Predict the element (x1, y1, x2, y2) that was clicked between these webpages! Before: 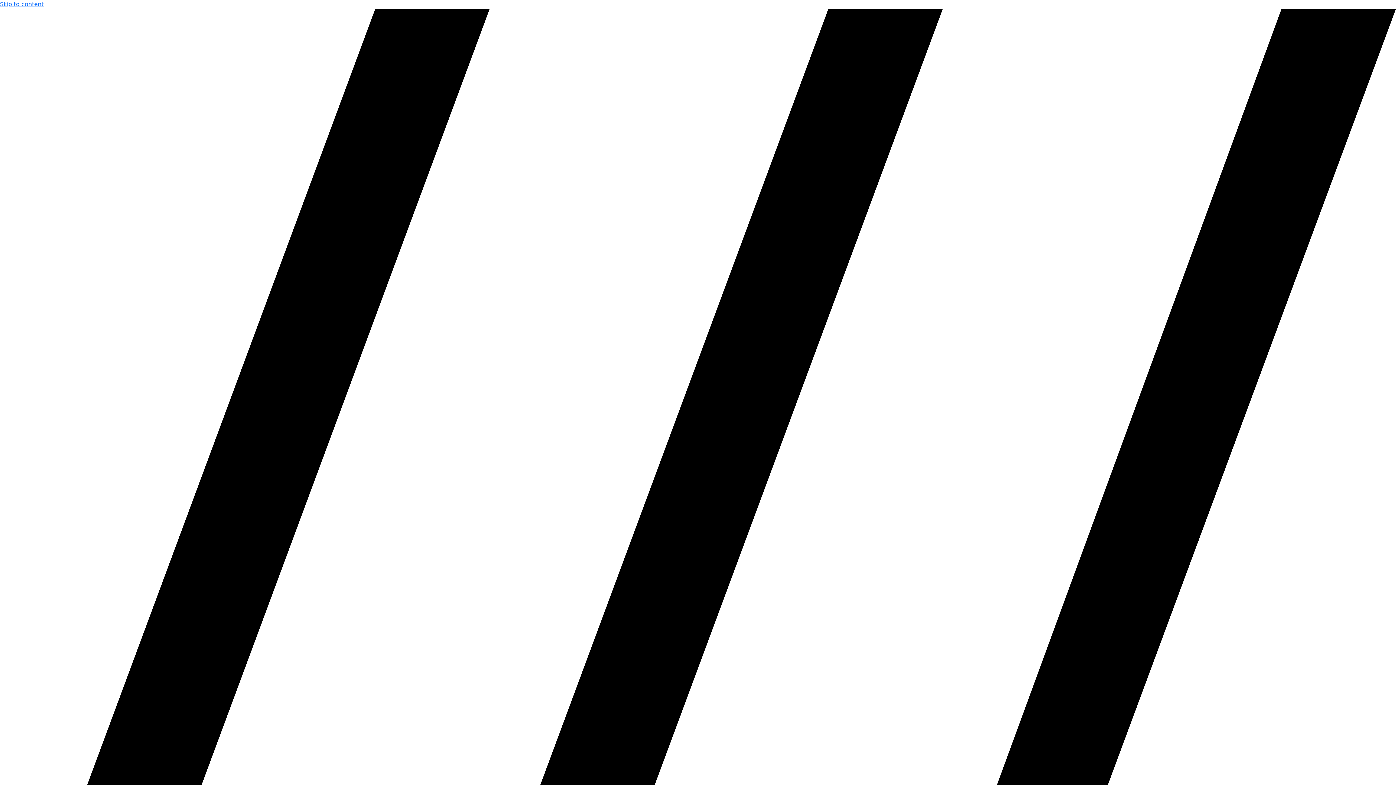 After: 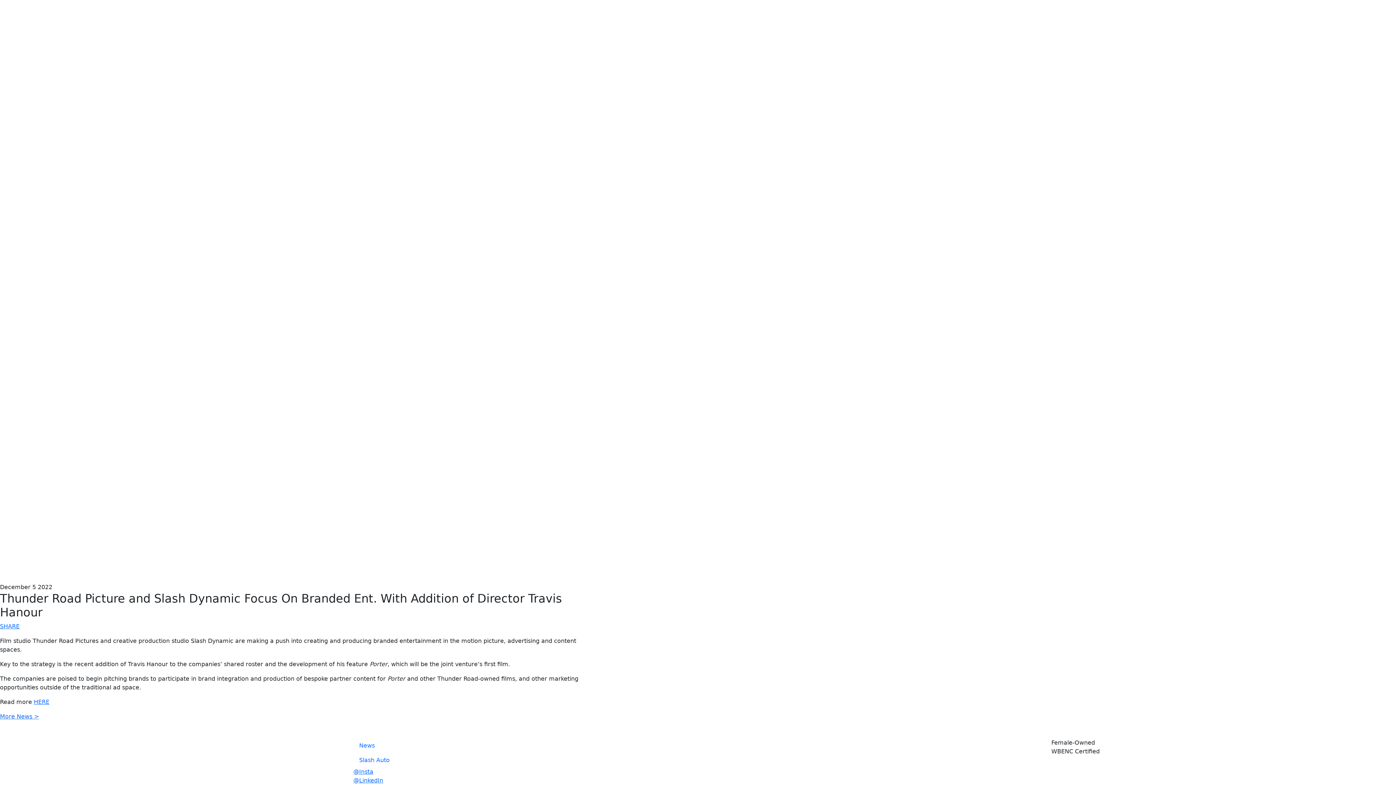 Action: label: Skip to content bbox: (0, 0, 43, 7)